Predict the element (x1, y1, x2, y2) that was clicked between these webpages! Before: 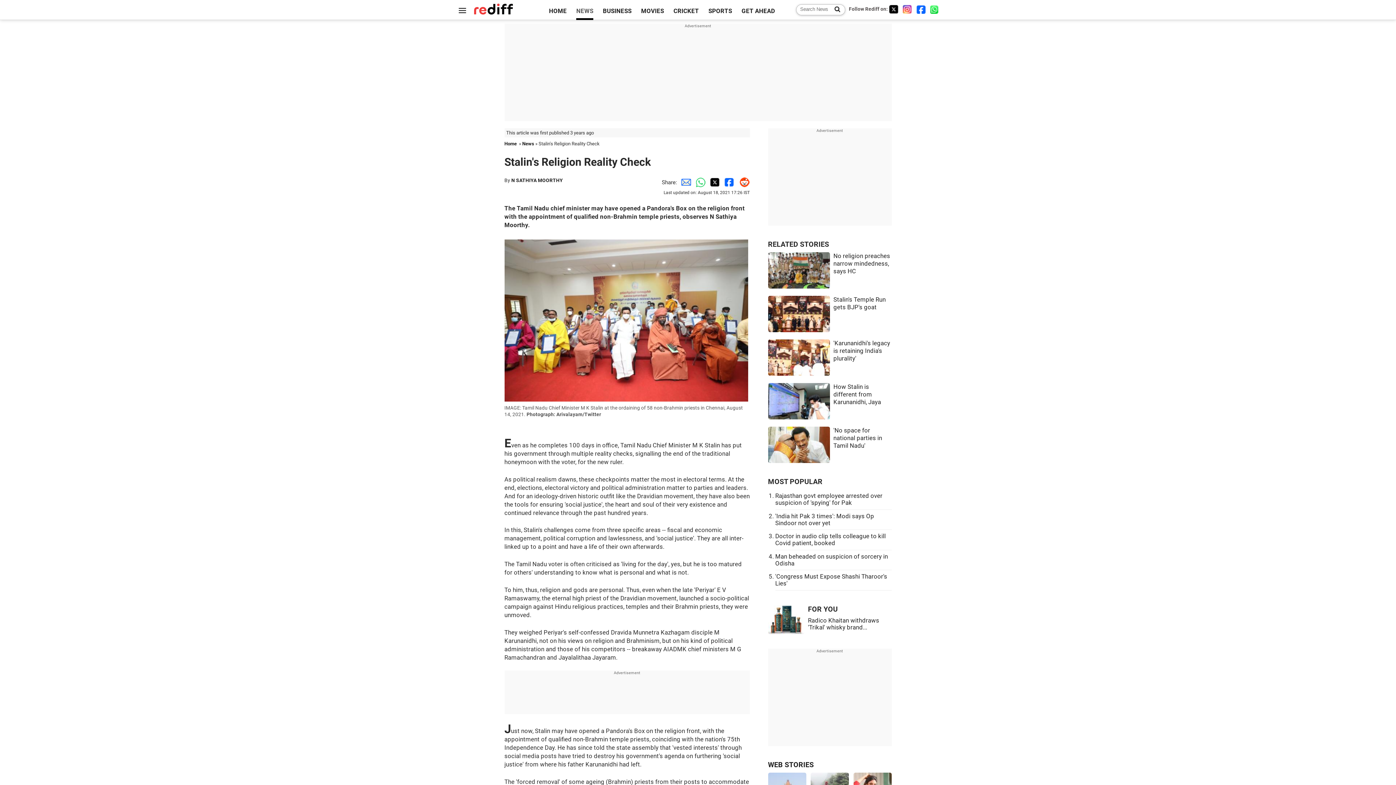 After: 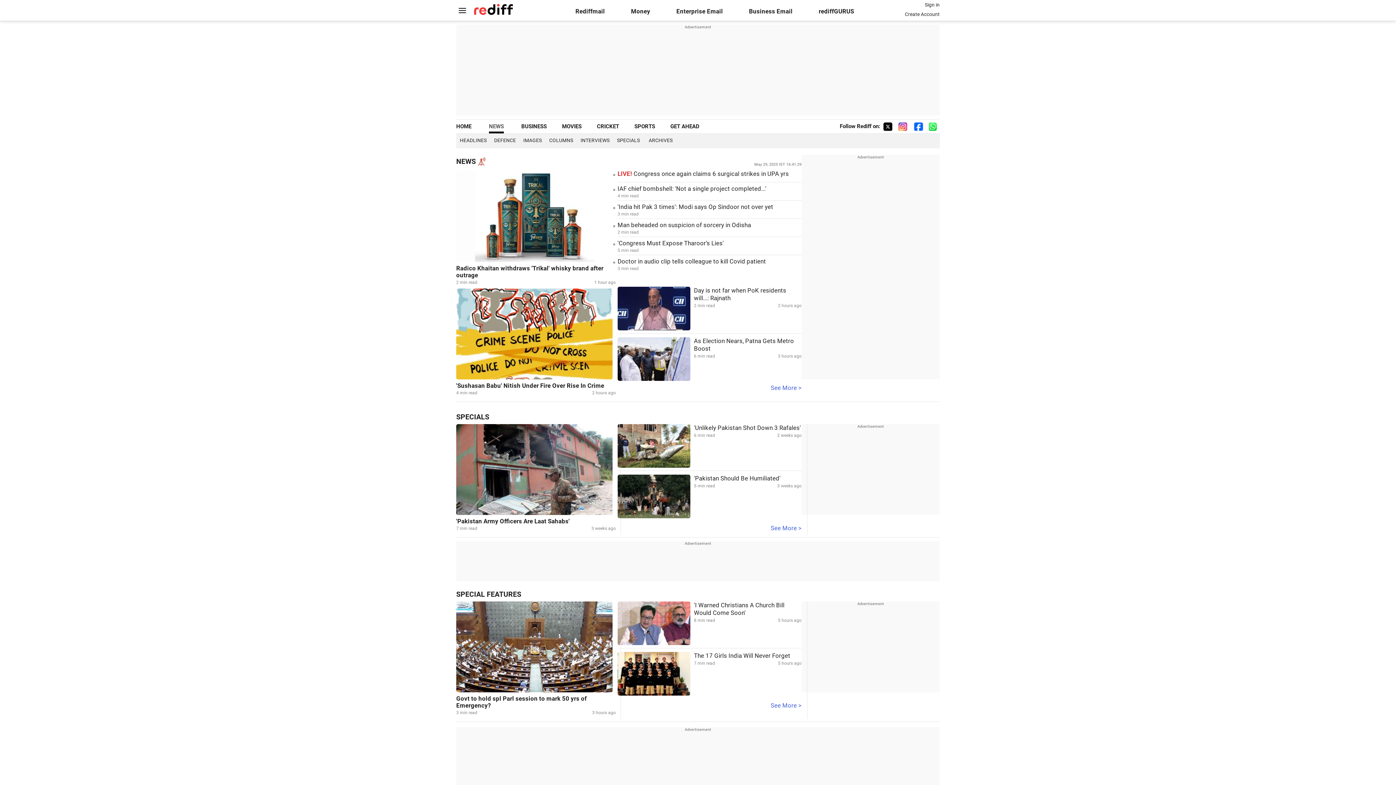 Action: label: News bbox: (522, 141, 534, 146)